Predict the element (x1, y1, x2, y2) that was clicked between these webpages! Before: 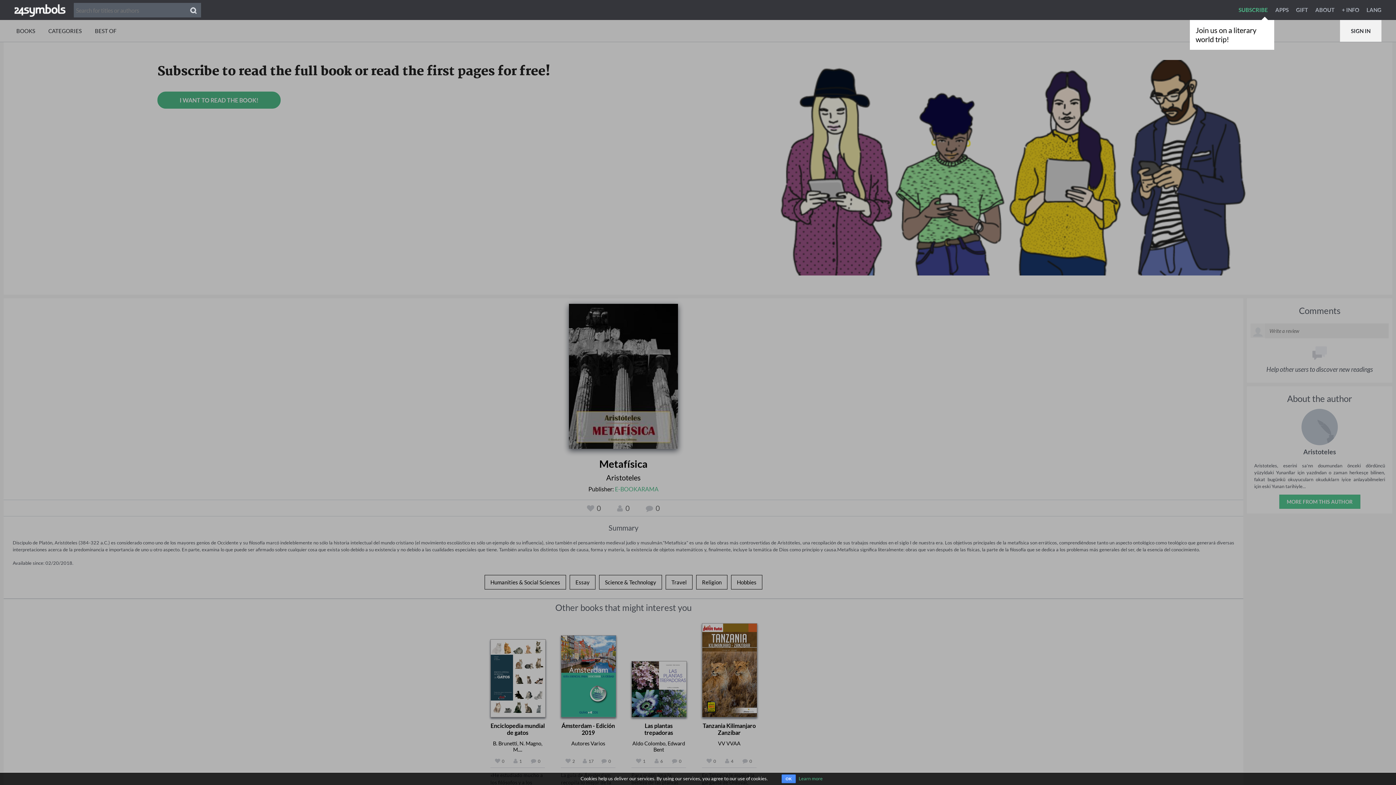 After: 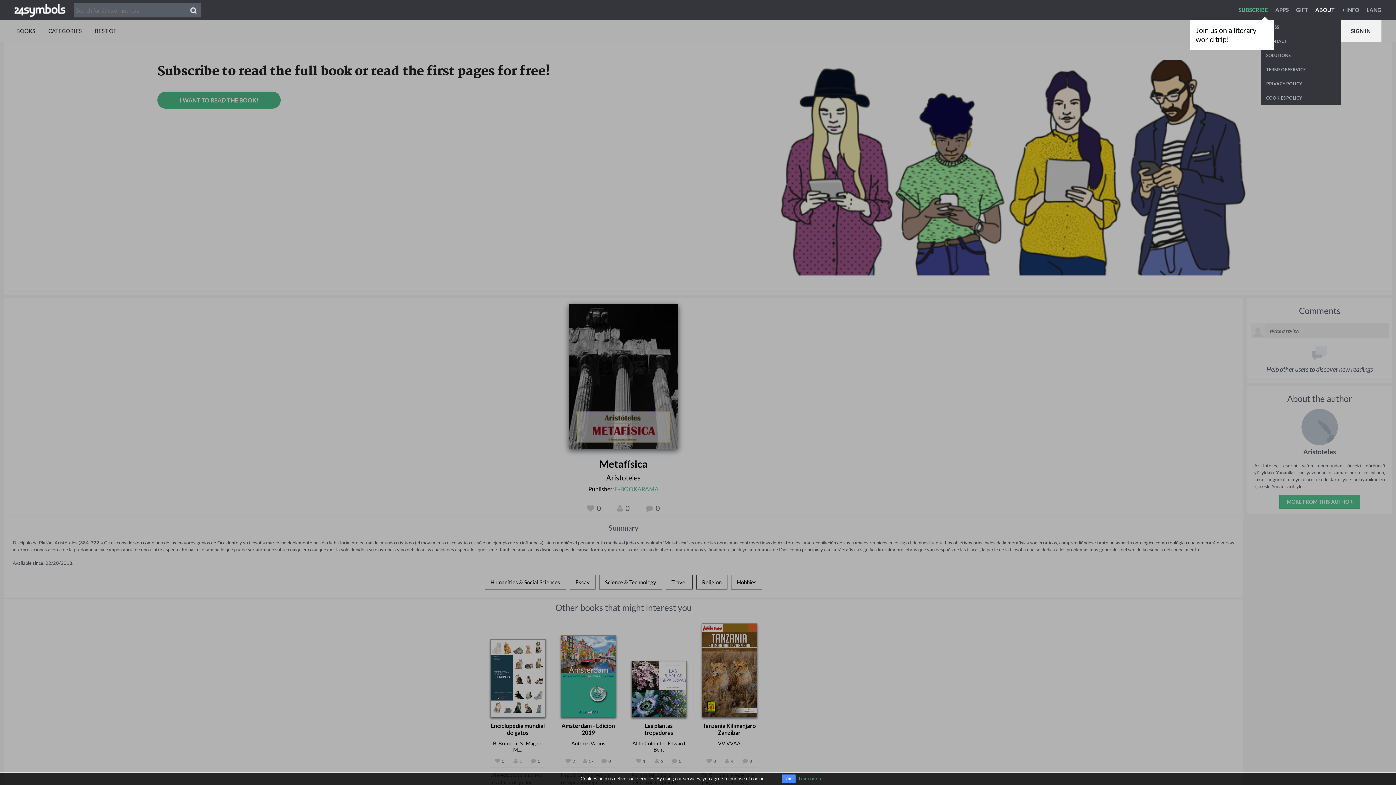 Action: bbox: (1315, 6, 1341, 13) label: ABOUT